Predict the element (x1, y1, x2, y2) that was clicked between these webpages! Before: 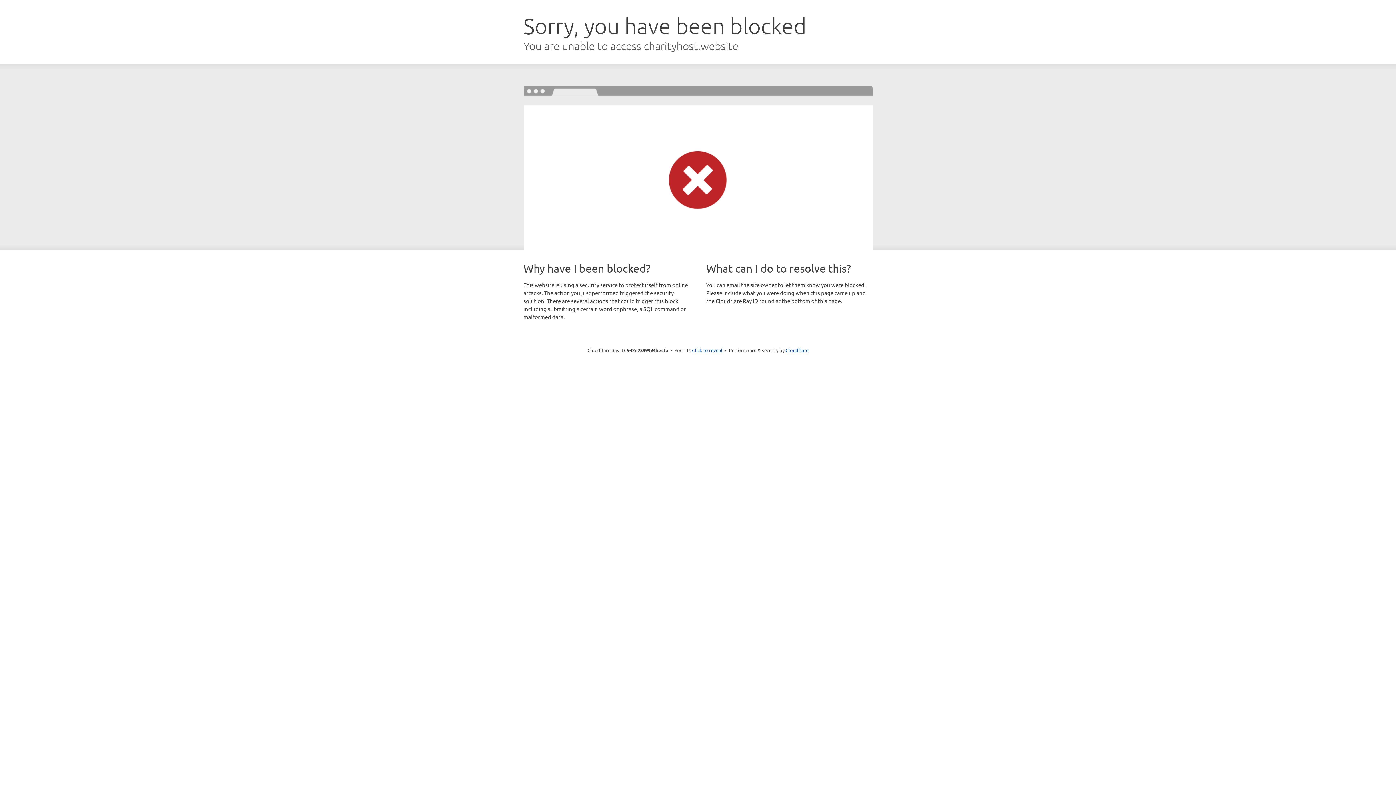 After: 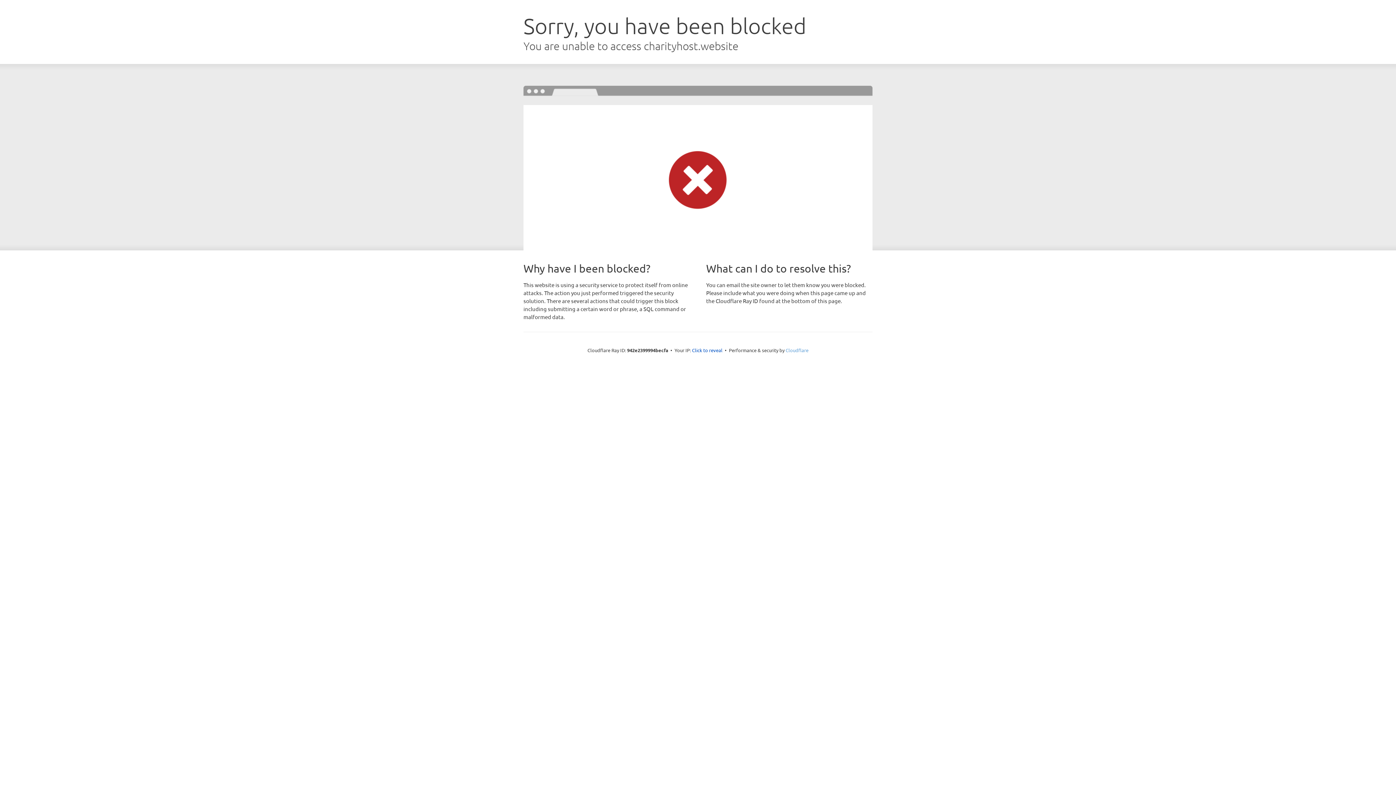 Action: label: Cloudflare bbox: (785, 347, 808, 353)